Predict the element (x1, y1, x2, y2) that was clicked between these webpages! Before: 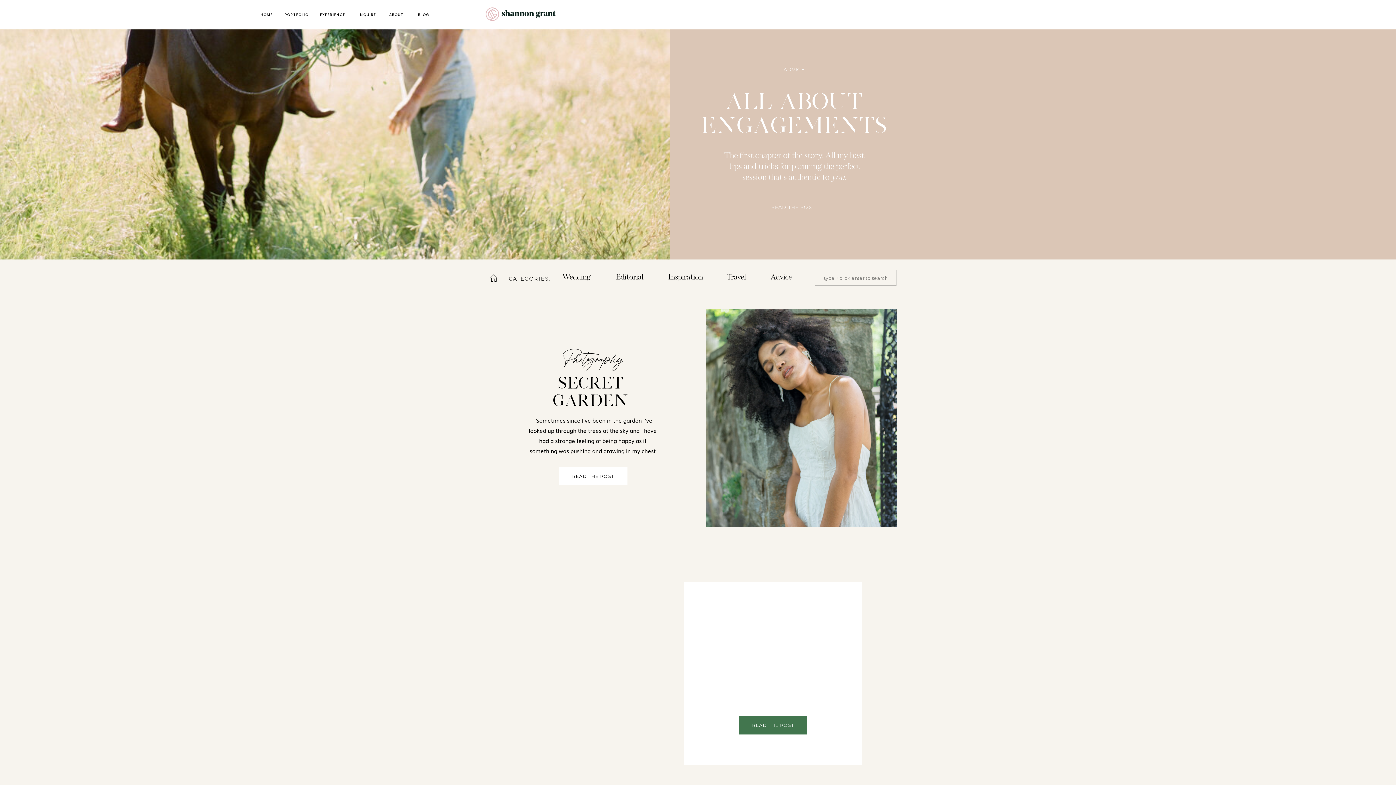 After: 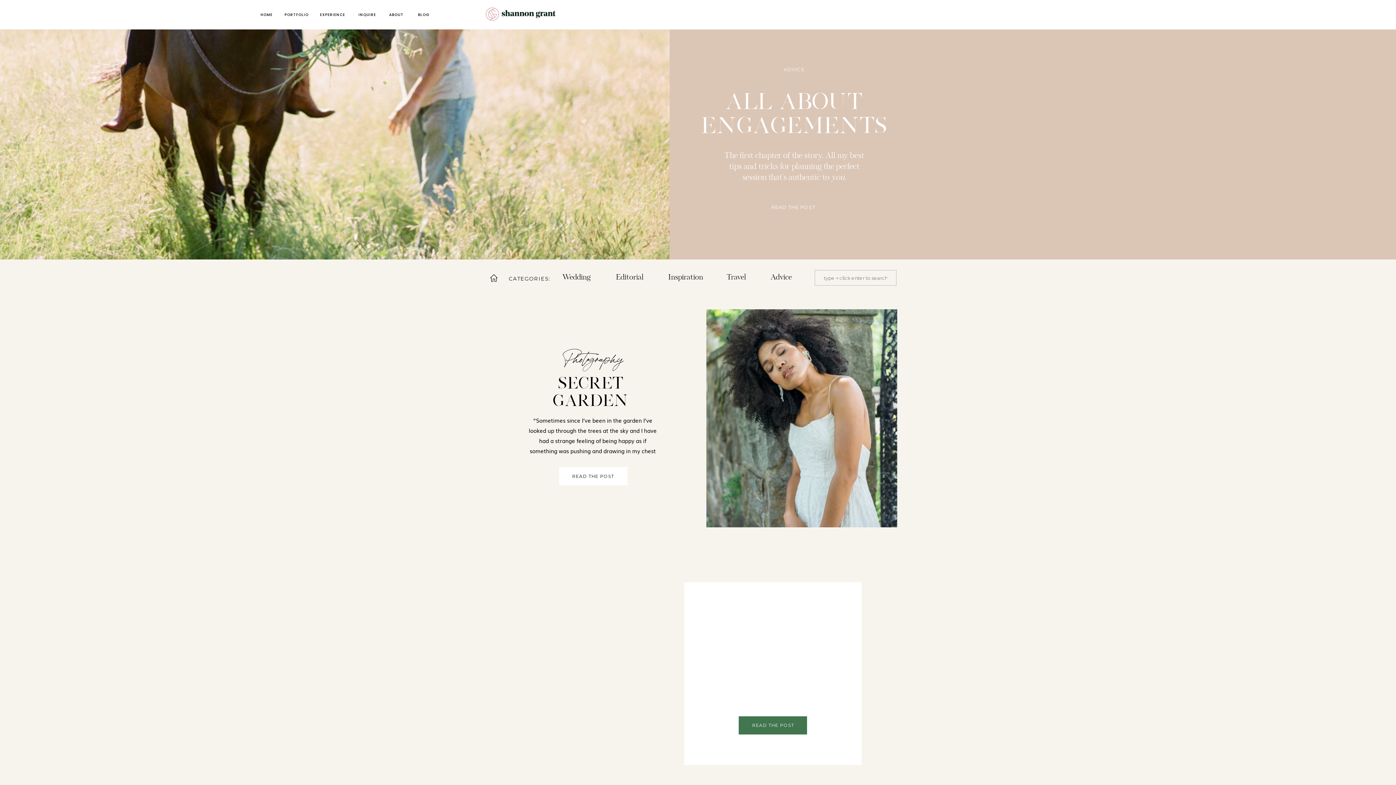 Action: label: ALL ABOUT ENGAGEMENTS
 bbox: (691, 89, 897, 150)